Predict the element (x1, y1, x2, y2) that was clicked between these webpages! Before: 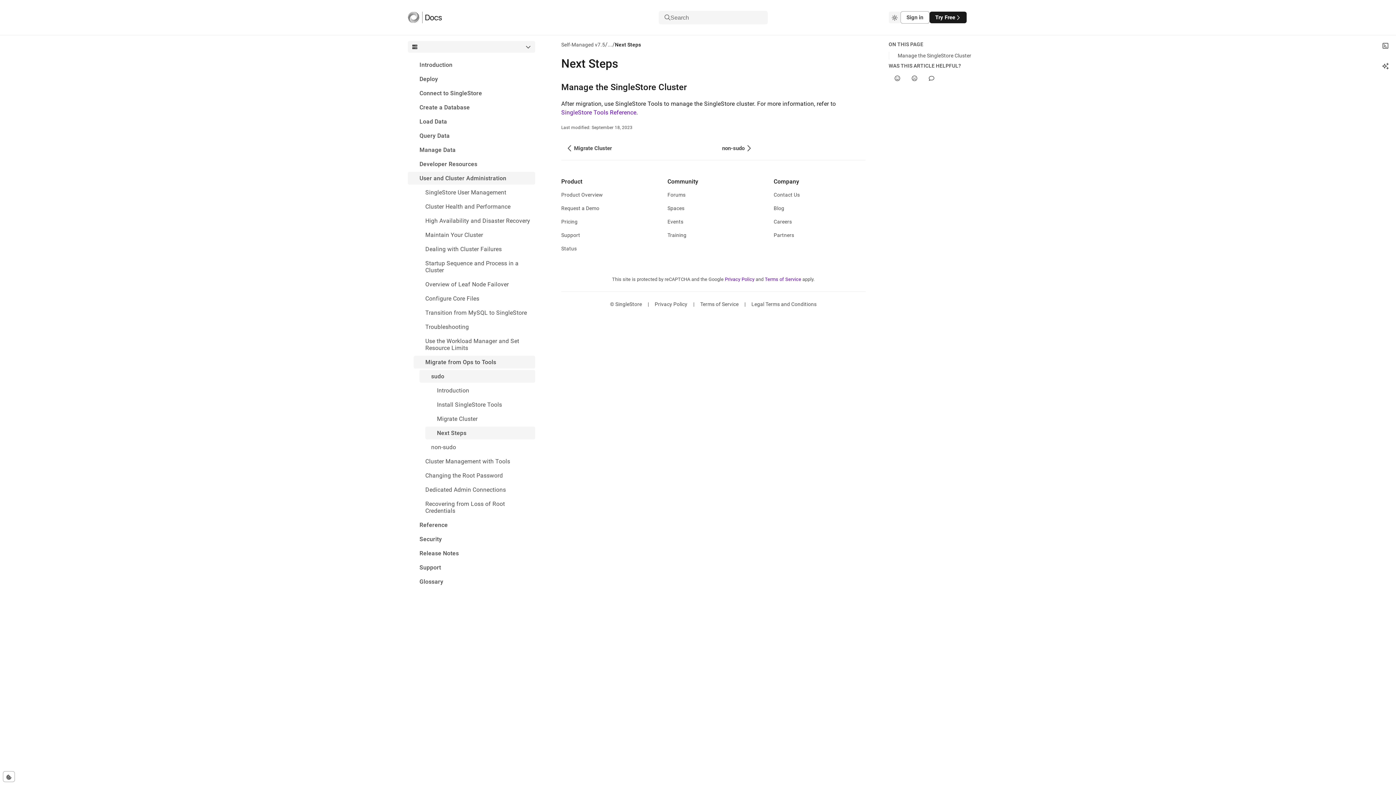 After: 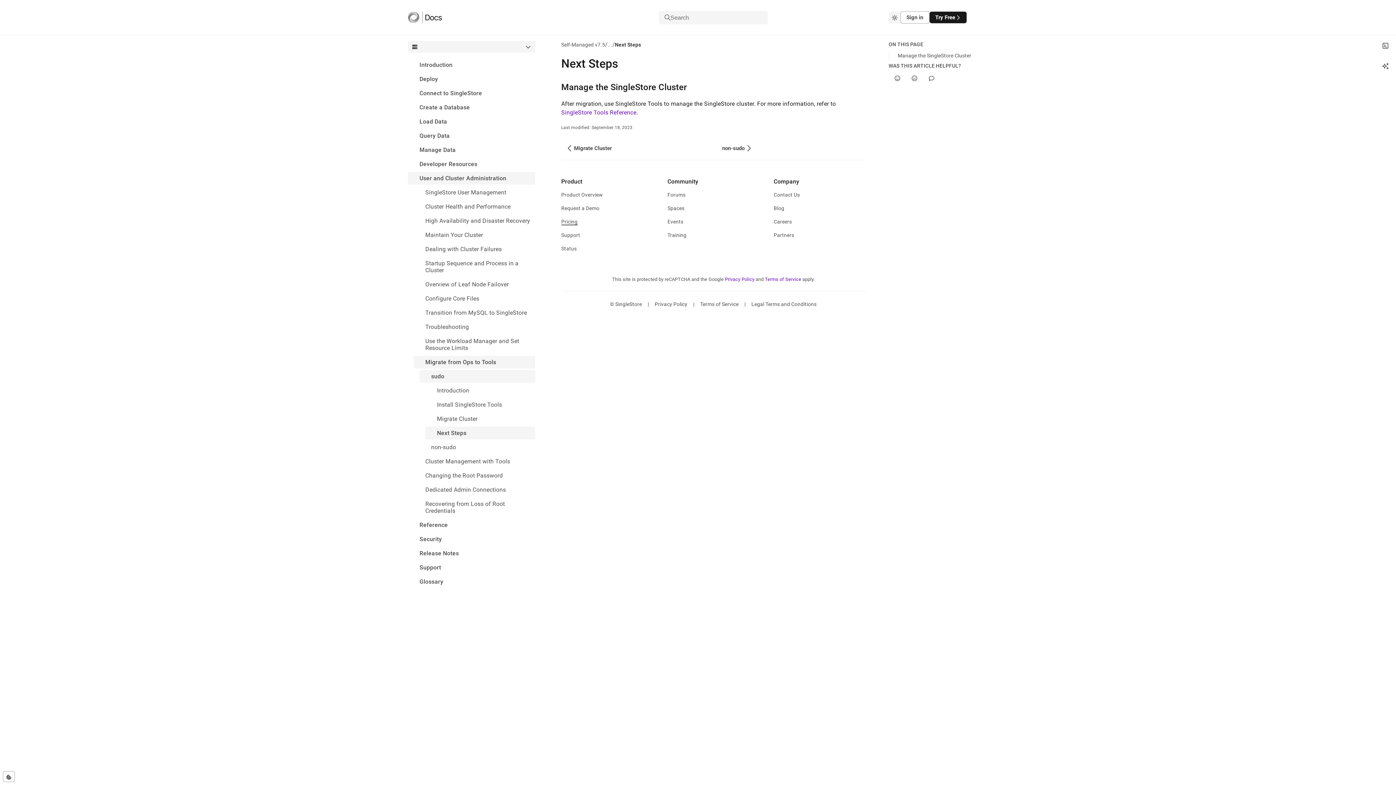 Action: bbox: (561, 218, 577, 225) label: Pricing